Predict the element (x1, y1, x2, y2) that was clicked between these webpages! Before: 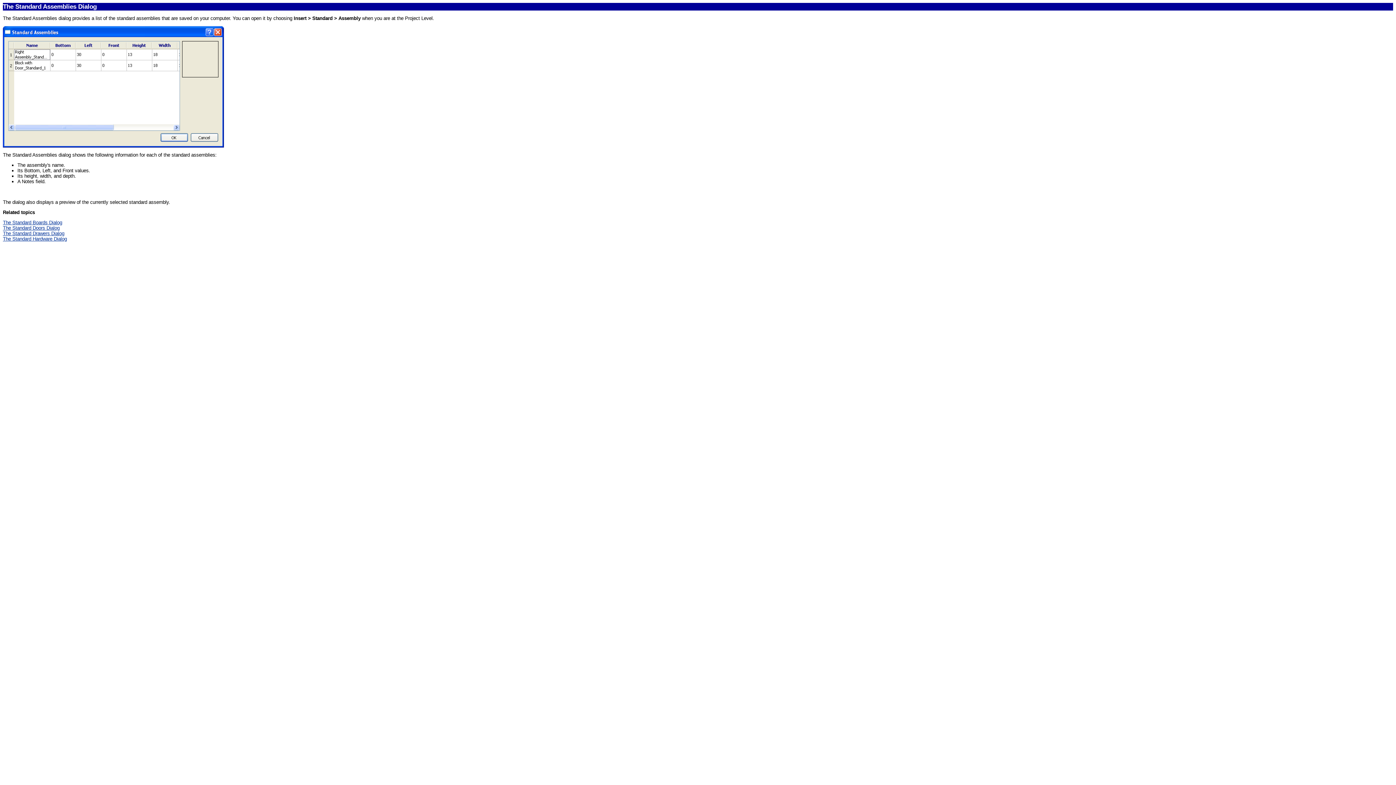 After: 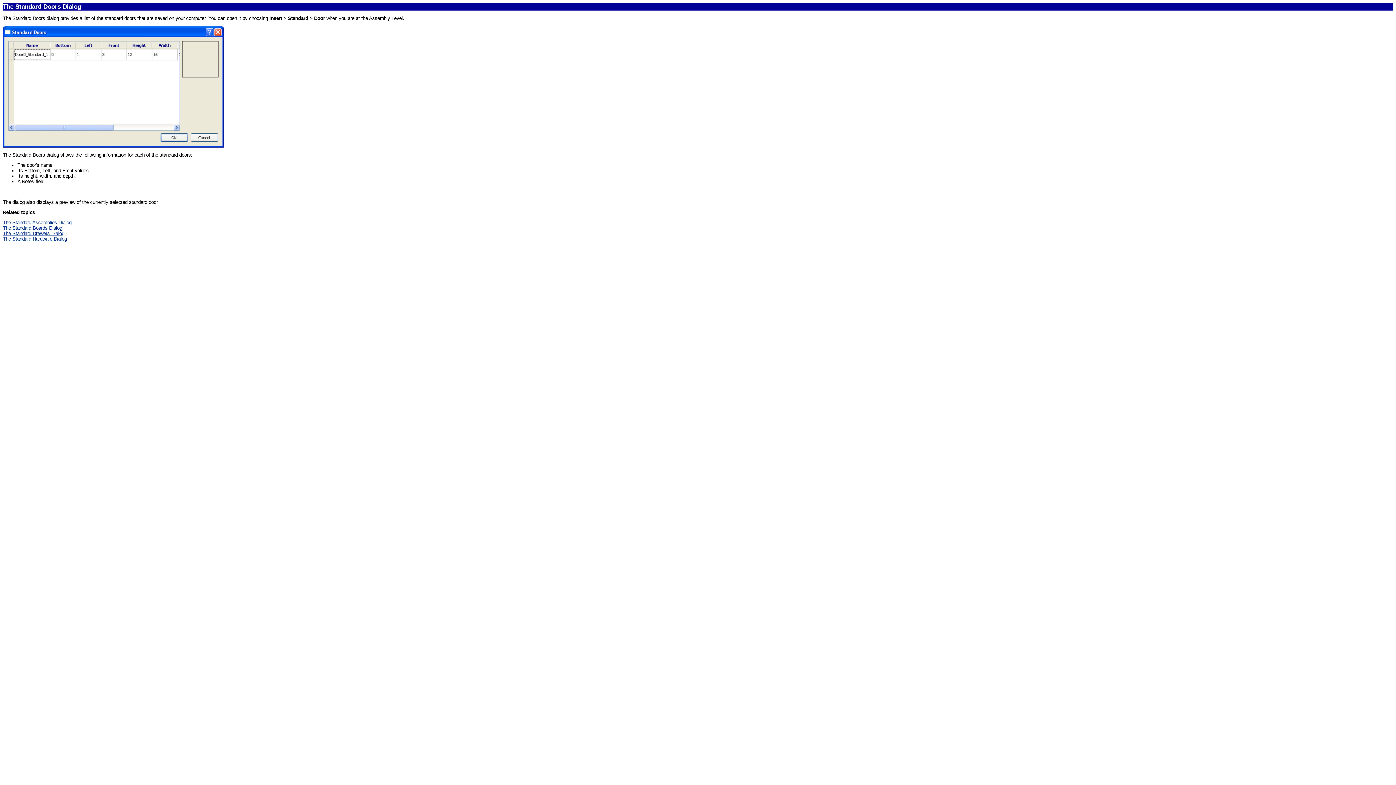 Action: label: The Standard Doors Dialog bbox: (2, 225, 59, 230)